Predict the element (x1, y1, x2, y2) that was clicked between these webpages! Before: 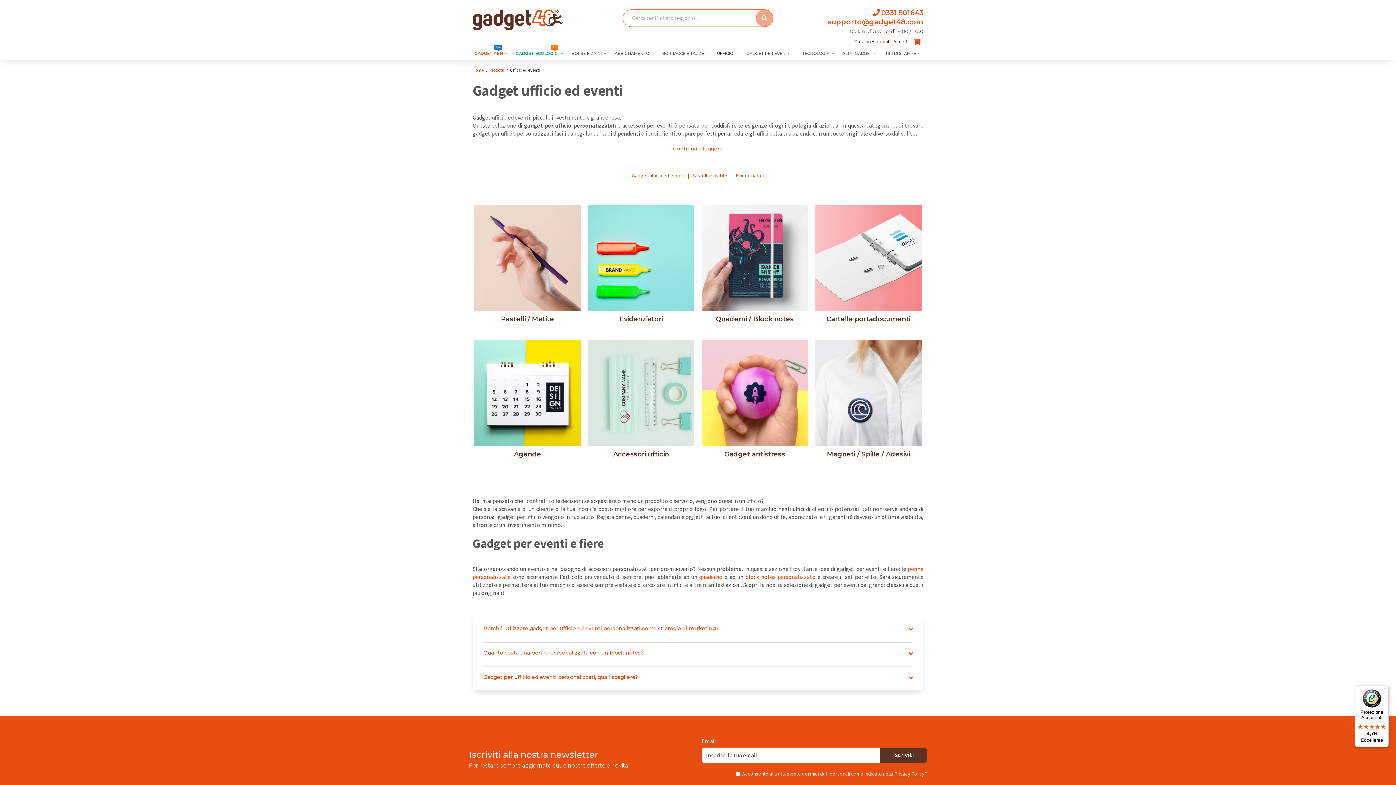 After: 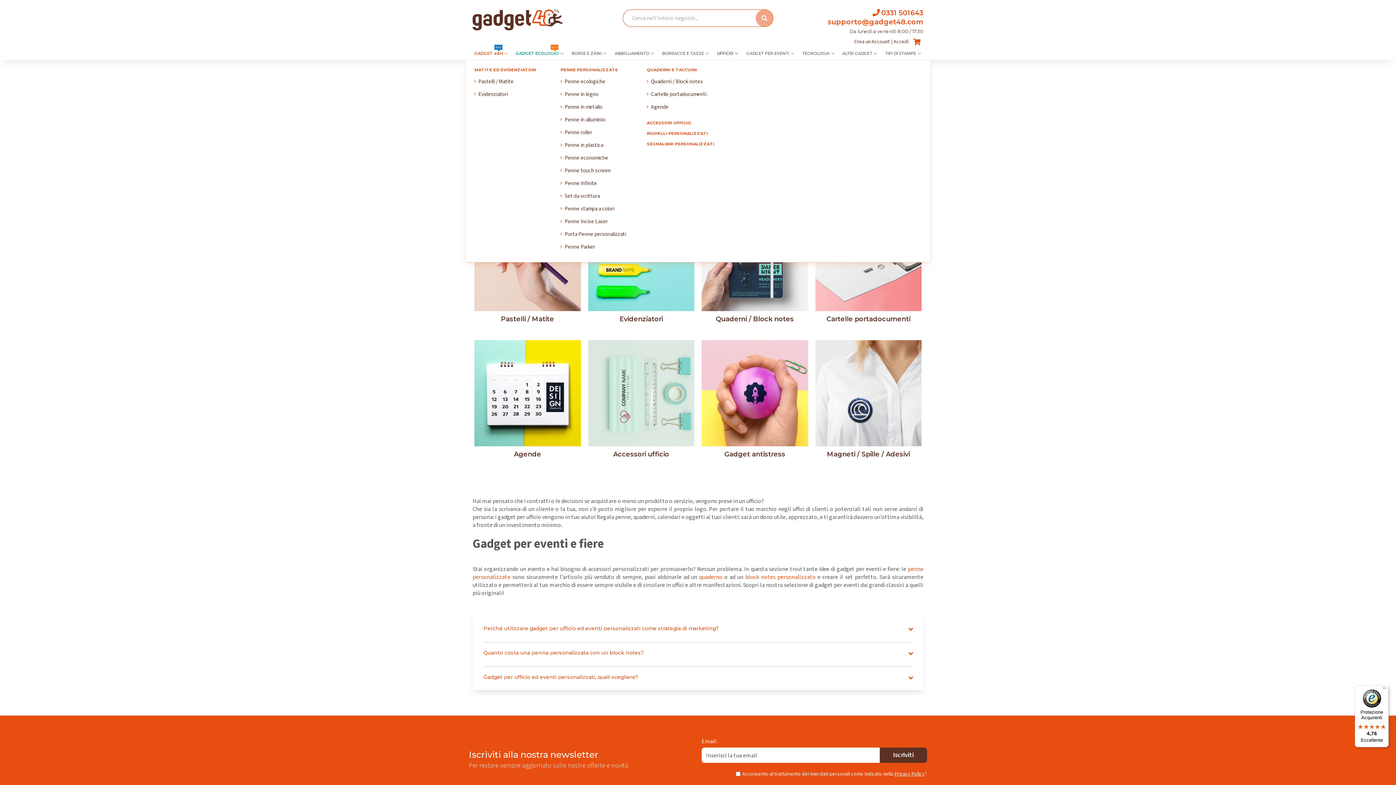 Action: label: UFFICIO bbox: (715, 46, 740, 60)